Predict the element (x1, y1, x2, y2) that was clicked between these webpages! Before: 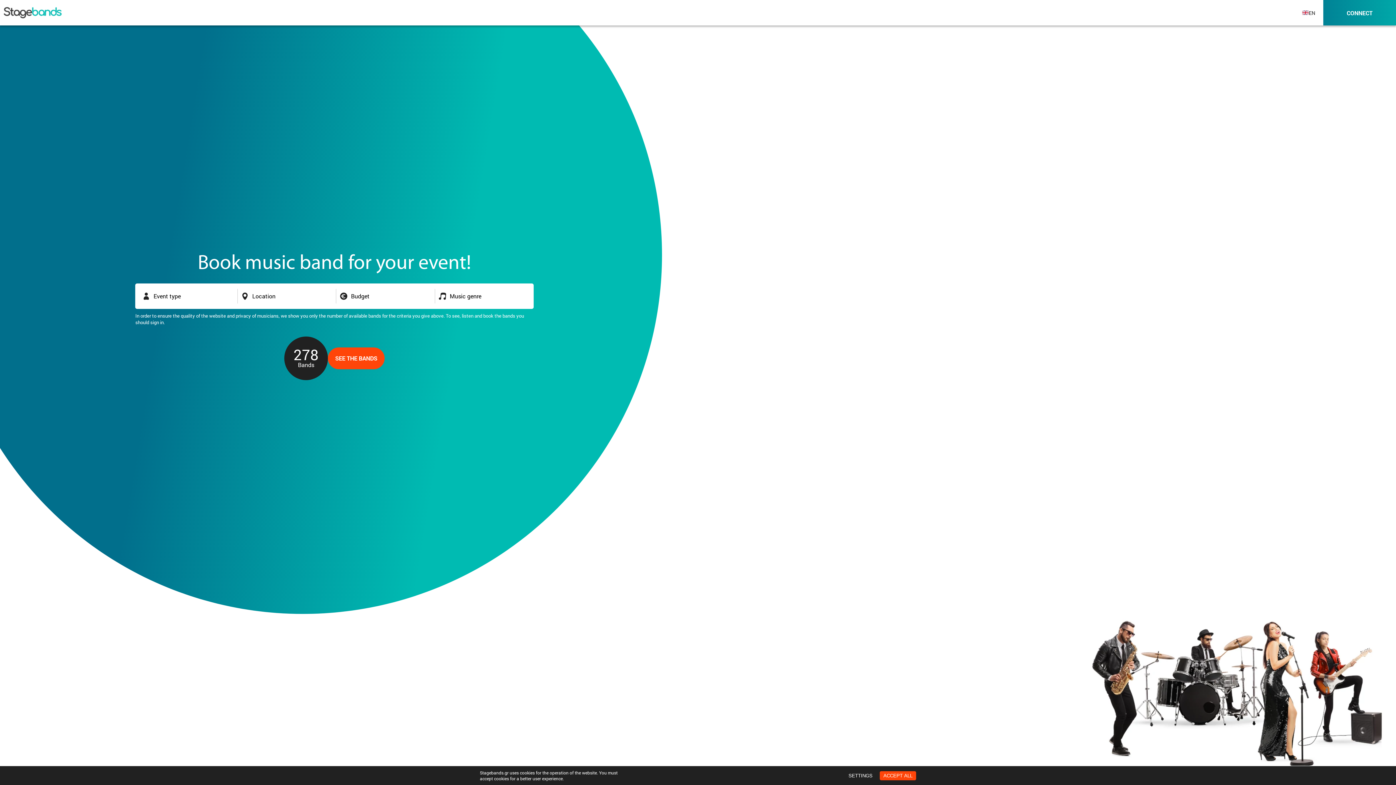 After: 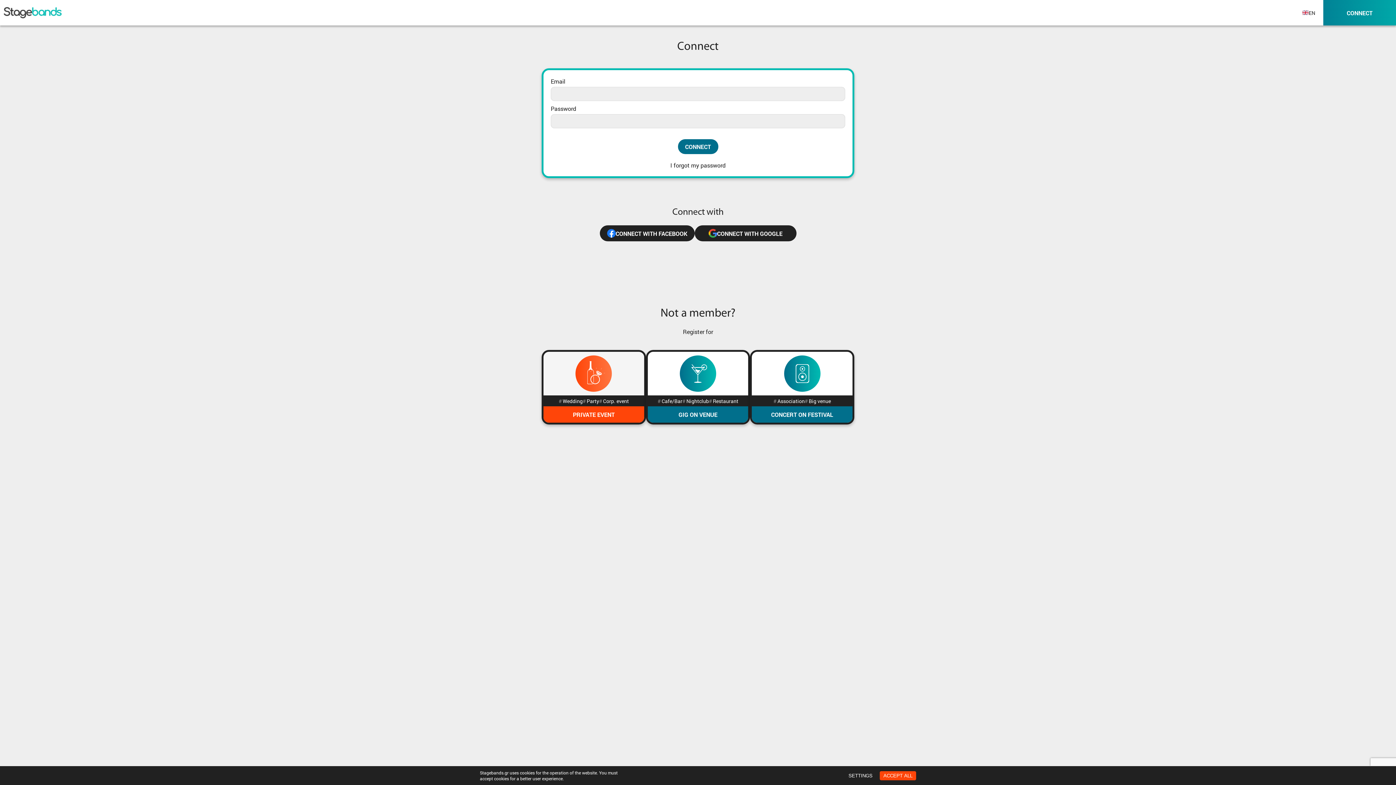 Action: label: CONNECT bbox: (1323, 0, 1396, 25)